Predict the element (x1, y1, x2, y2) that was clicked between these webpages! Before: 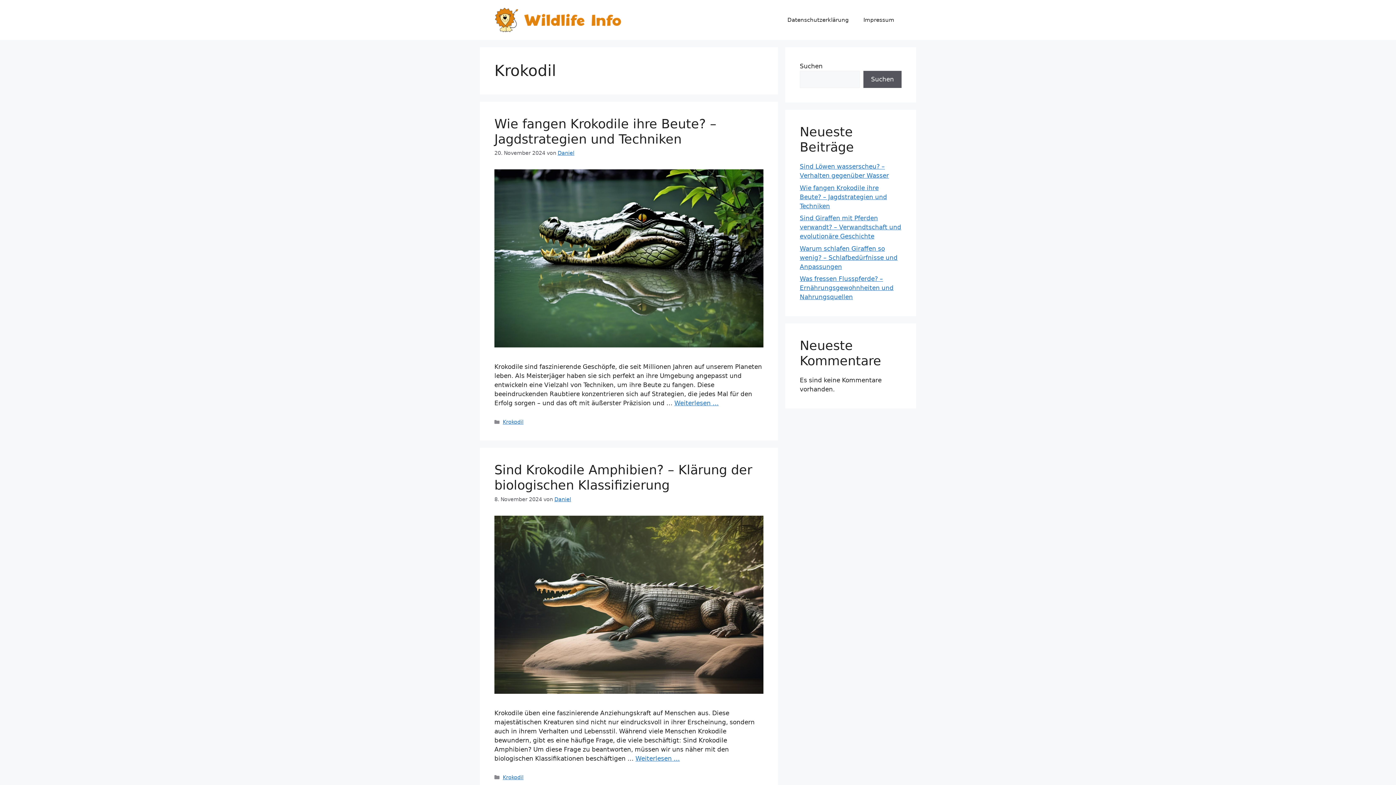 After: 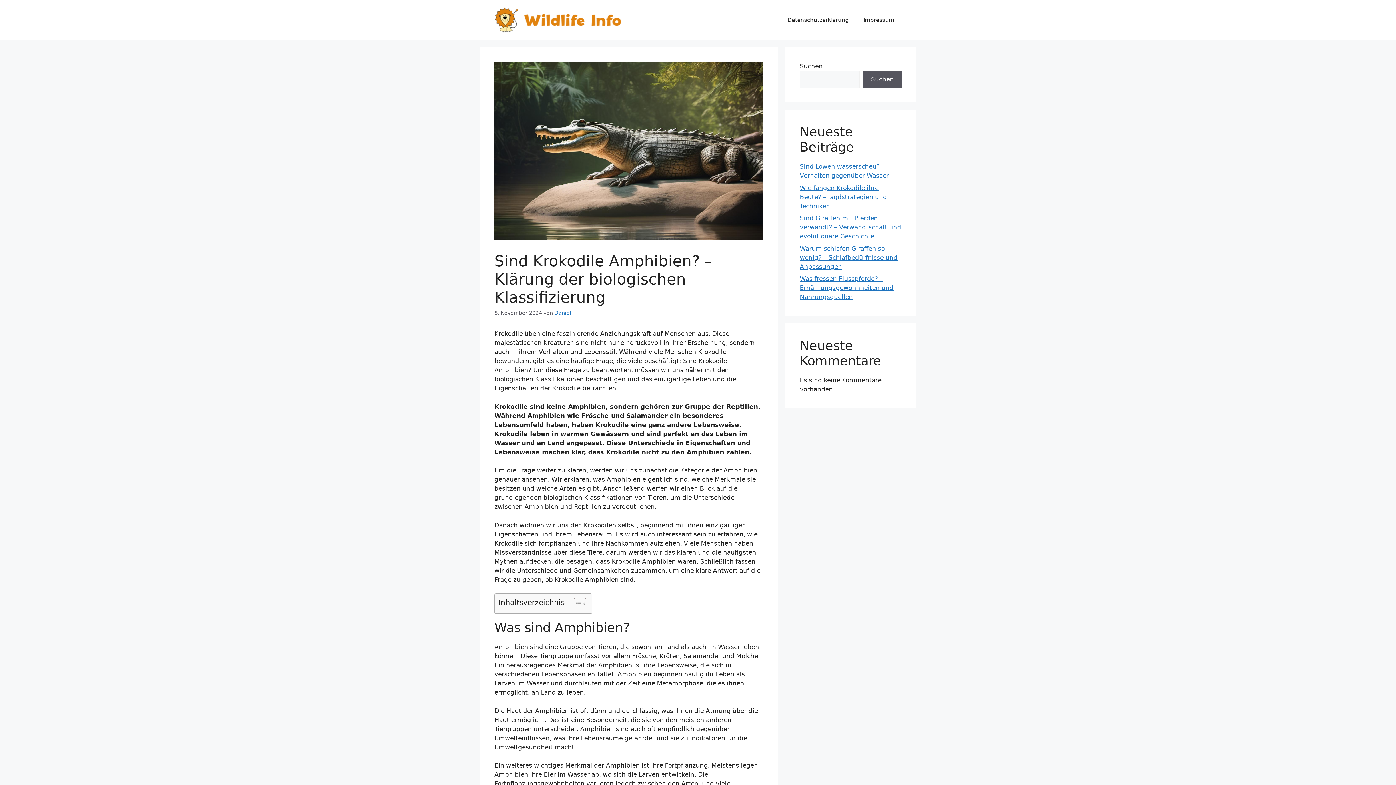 Action: label: Mehr Informationen über Sind Krokodile Amphibien? – Klärung der biologischen Klassifizierung bbox: (635, 755, 680, 762)